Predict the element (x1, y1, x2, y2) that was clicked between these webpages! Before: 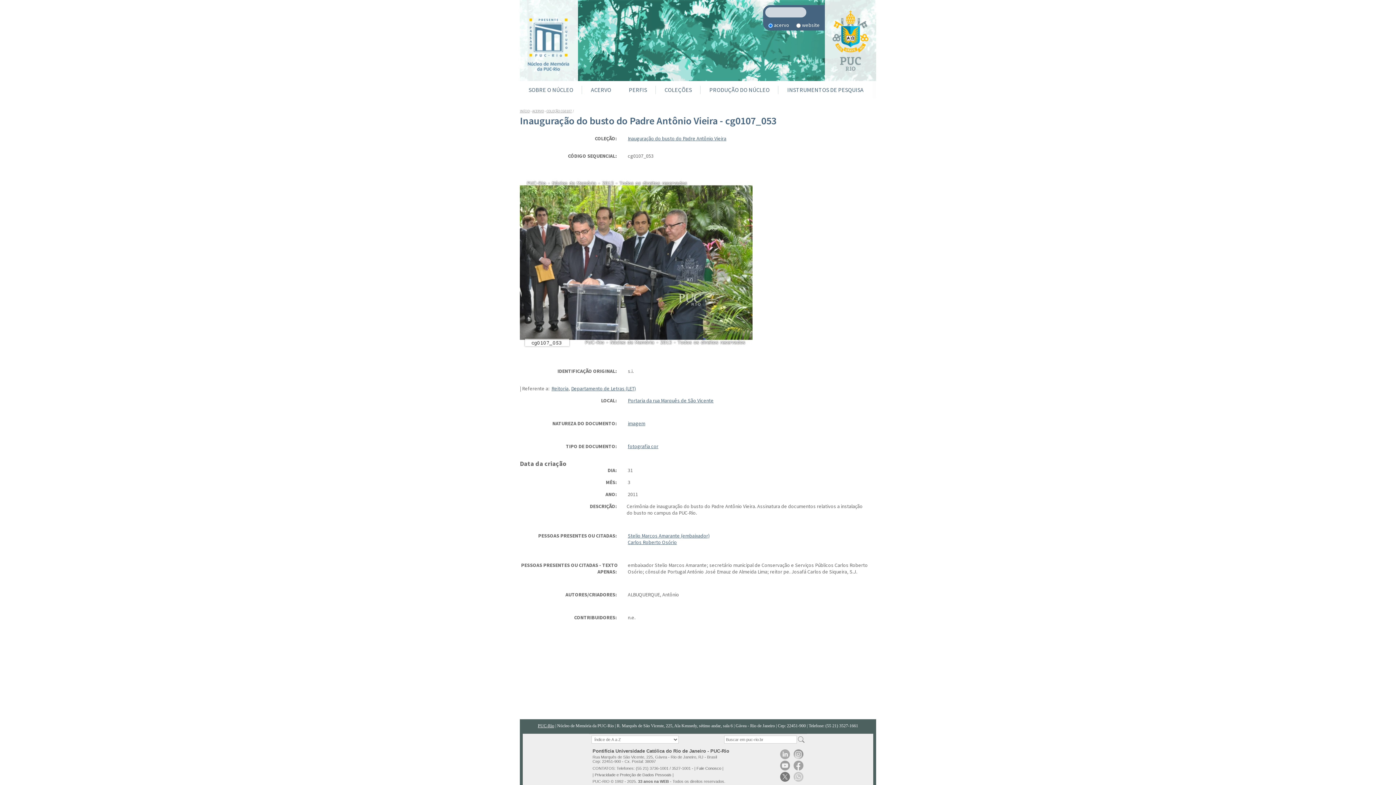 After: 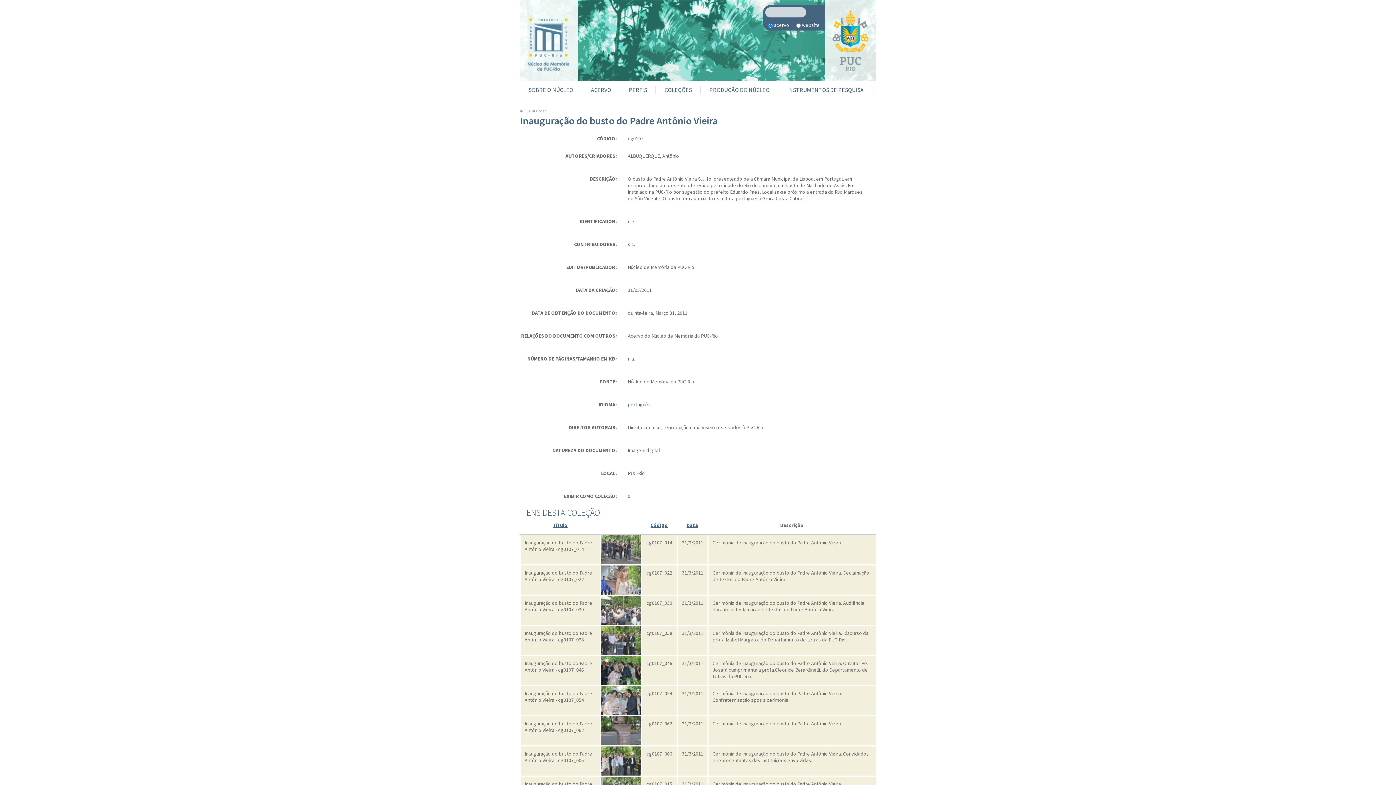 Action: label: COLEÇÃO CG0107 bbox: (546, 108, 572, 113)